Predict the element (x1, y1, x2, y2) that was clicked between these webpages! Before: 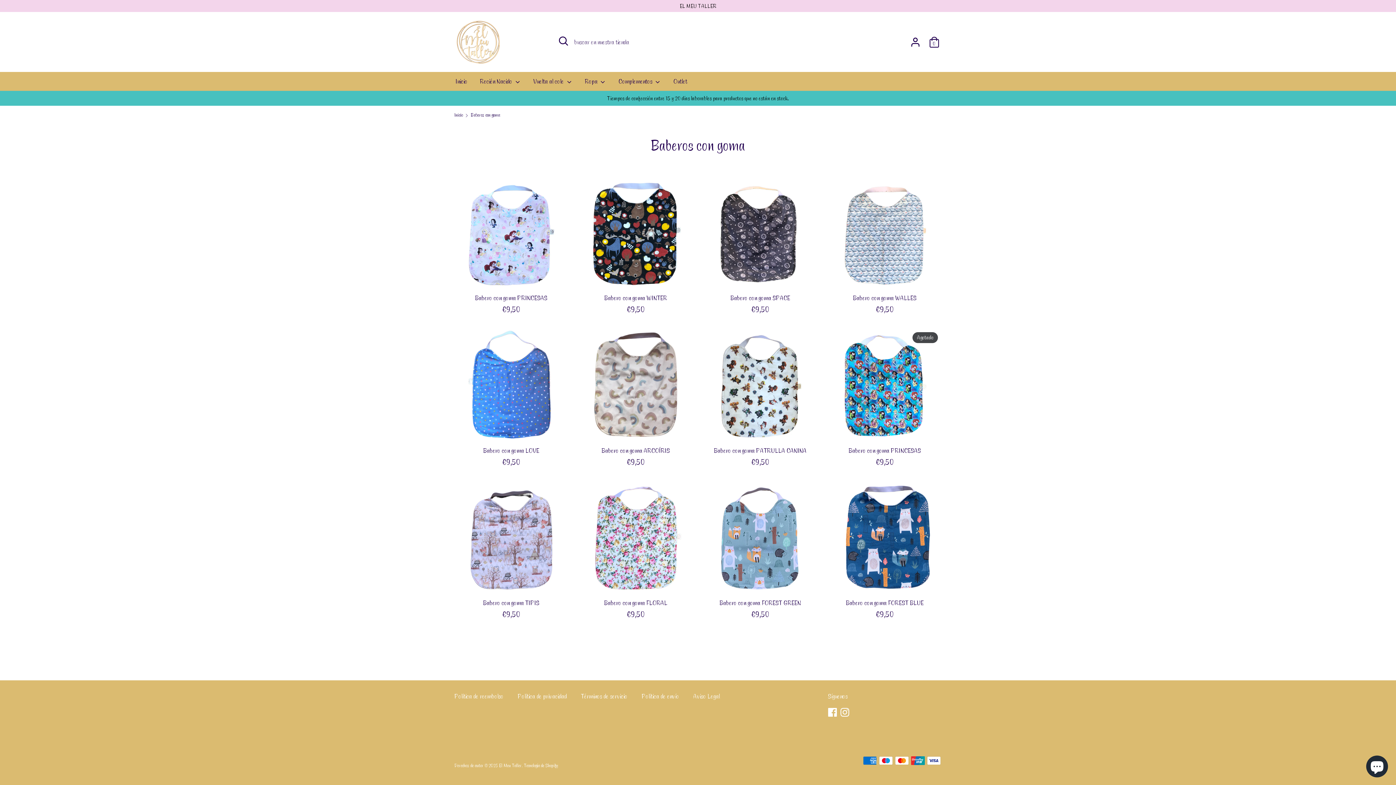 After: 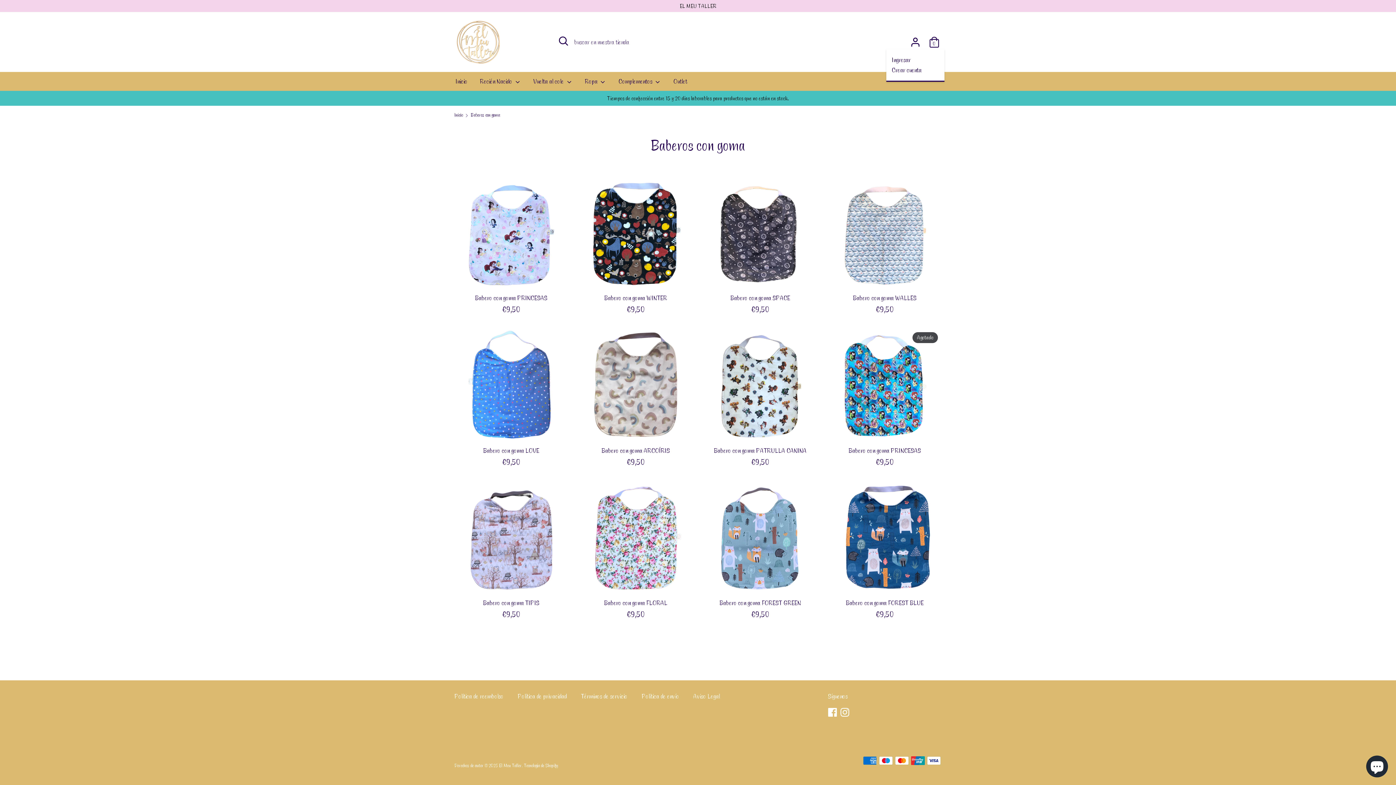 Action: label: Cuenta bbox: (908, 35, 922, 43)